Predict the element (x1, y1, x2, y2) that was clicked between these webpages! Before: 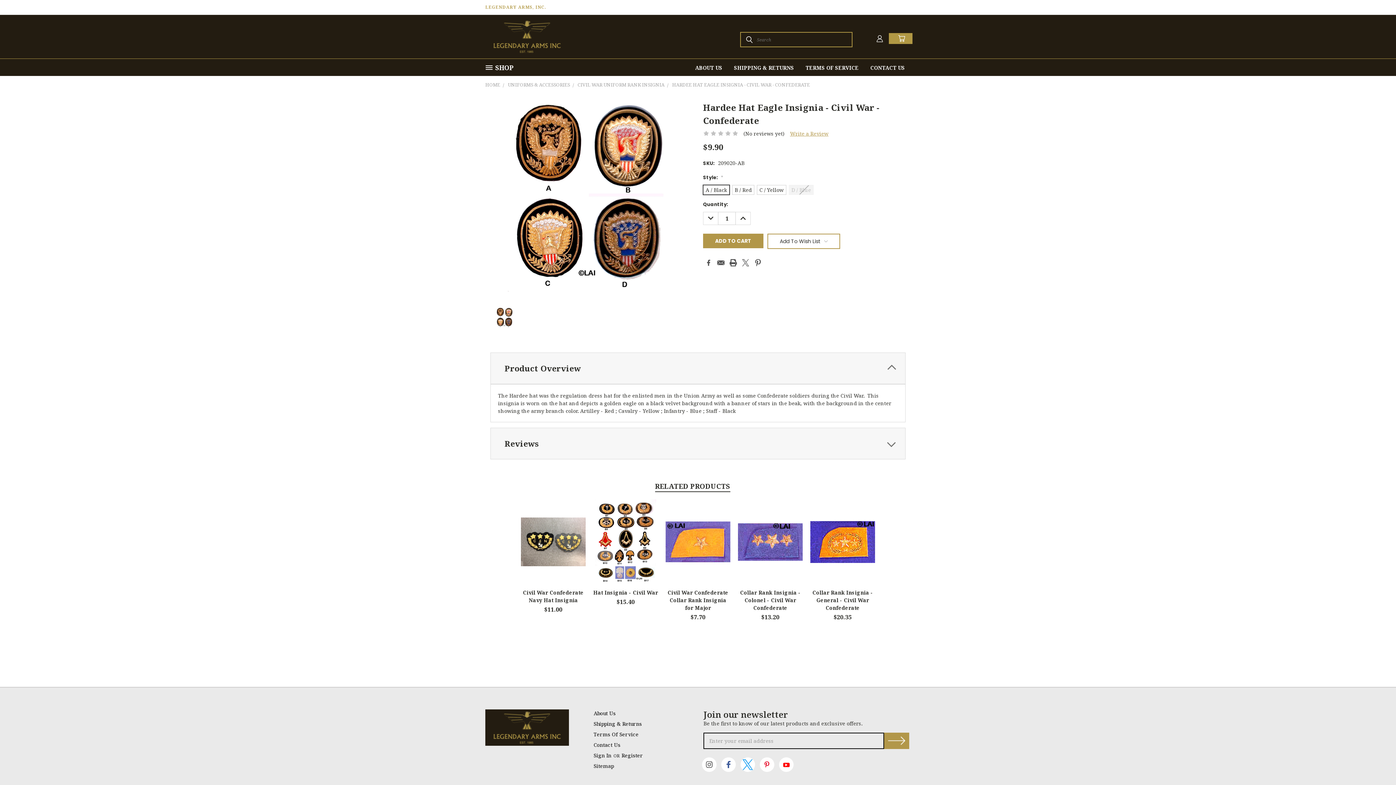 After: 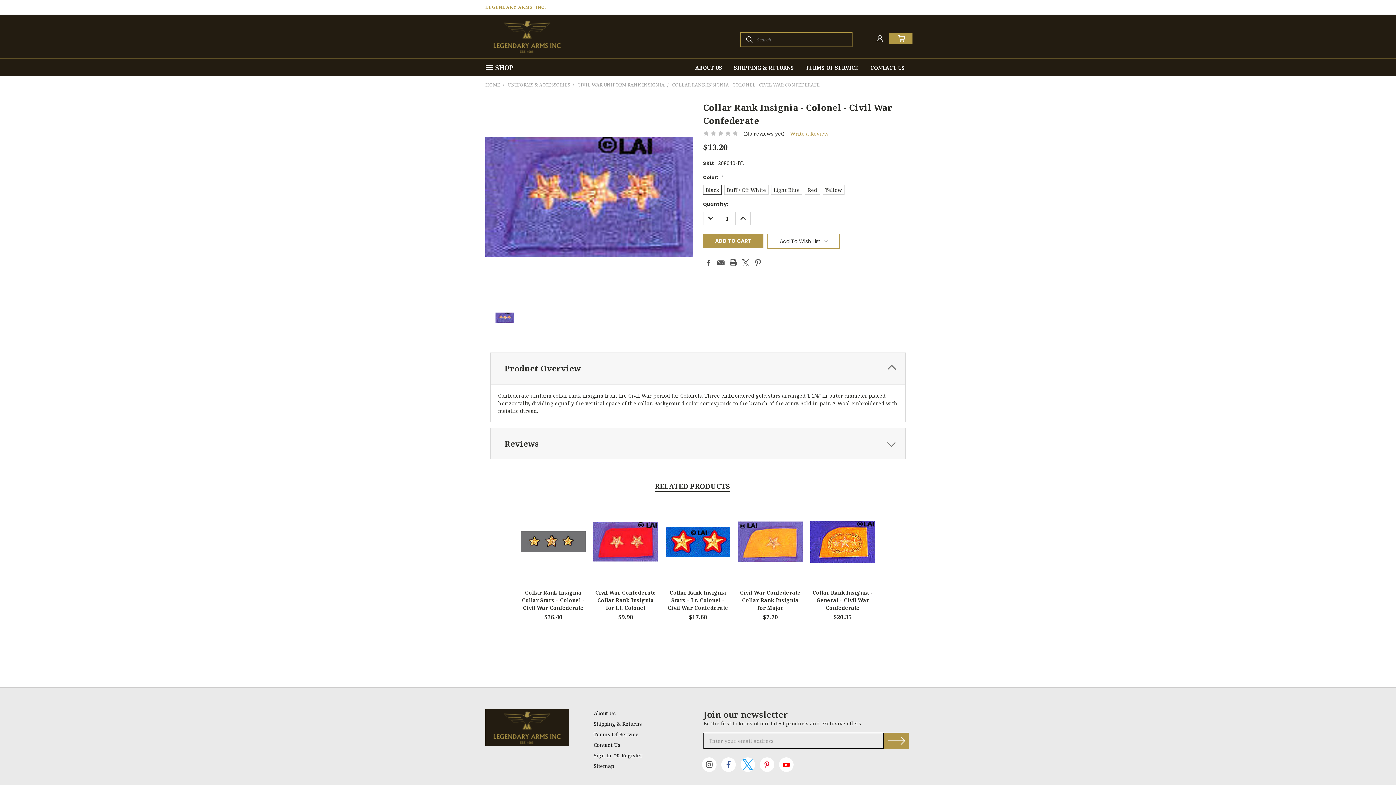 Action: label: Choose Options bbox: (744, 542, 796, 554)